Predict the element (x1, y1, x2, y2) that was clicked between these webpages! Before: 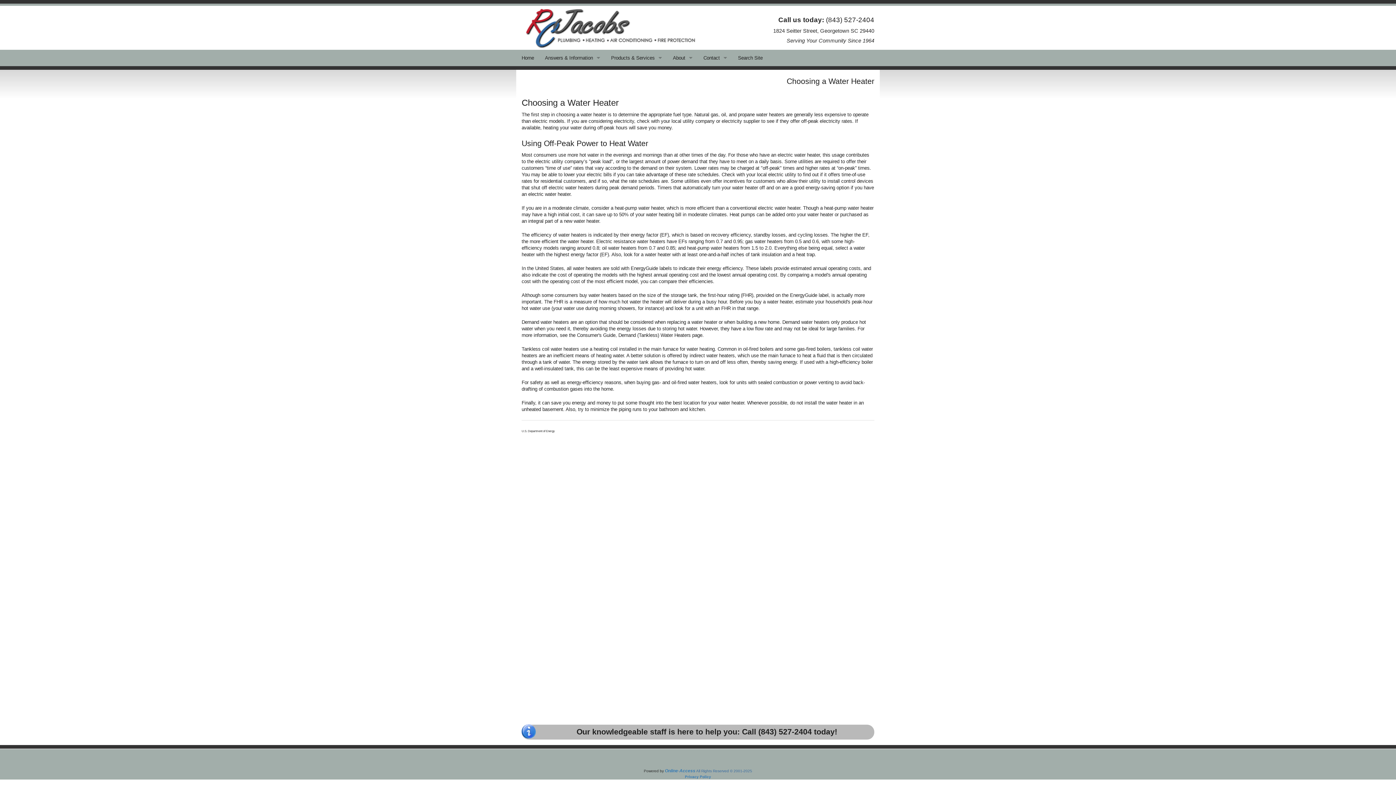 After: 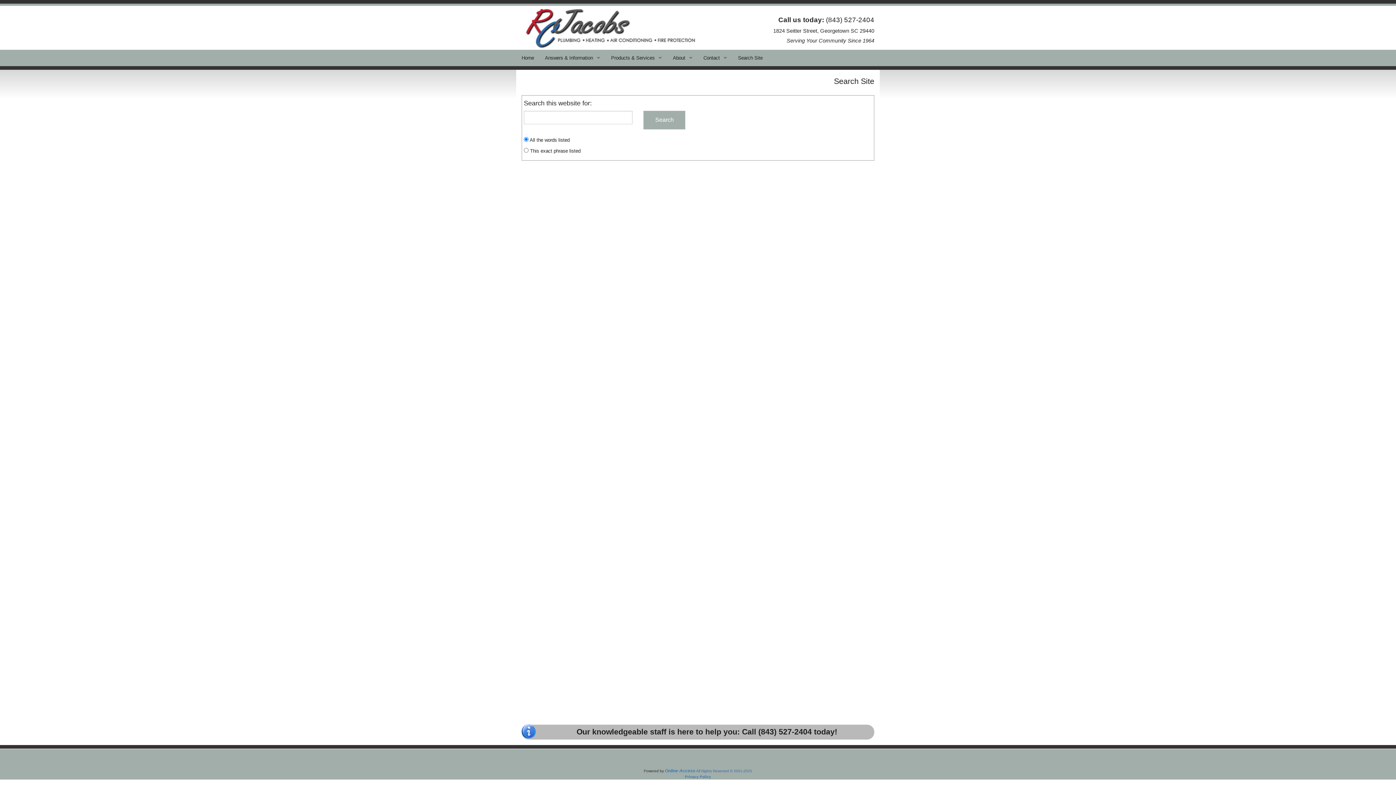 Action: label: Search Site bbox: (732, 49, 768, 66)